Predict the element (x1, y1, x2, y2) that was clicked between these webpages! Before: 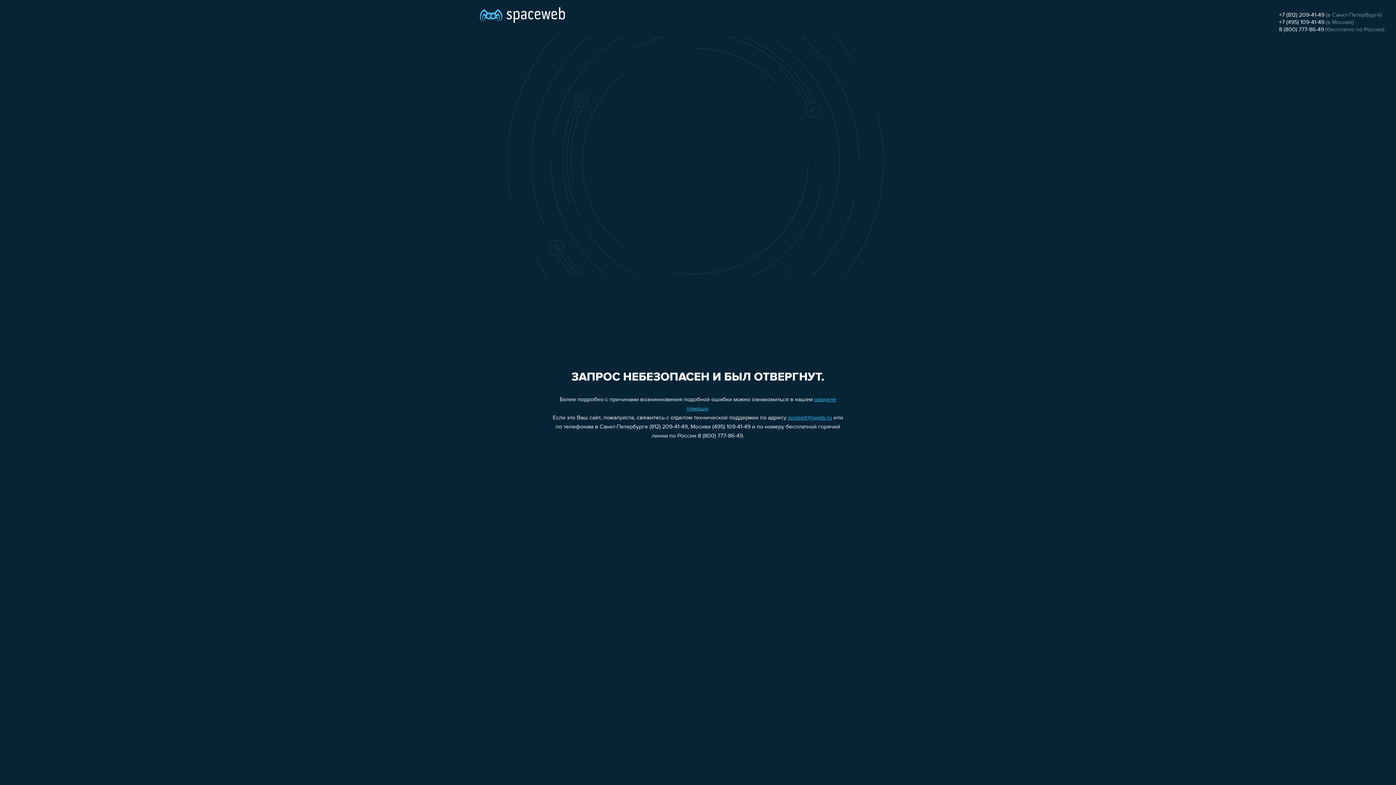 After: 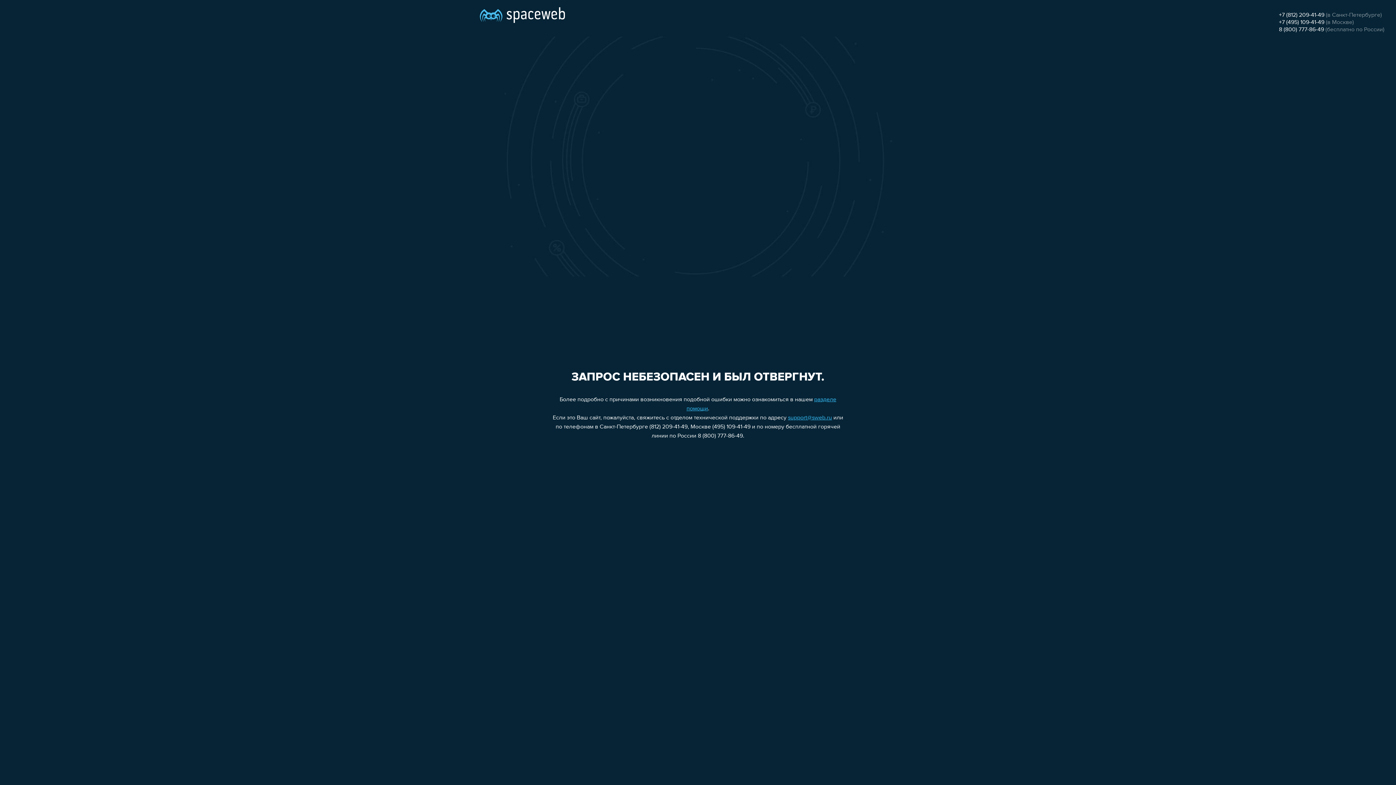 Action: bbox: (1279, 12, 1324, 18) label: +7 (812) 209-41-49